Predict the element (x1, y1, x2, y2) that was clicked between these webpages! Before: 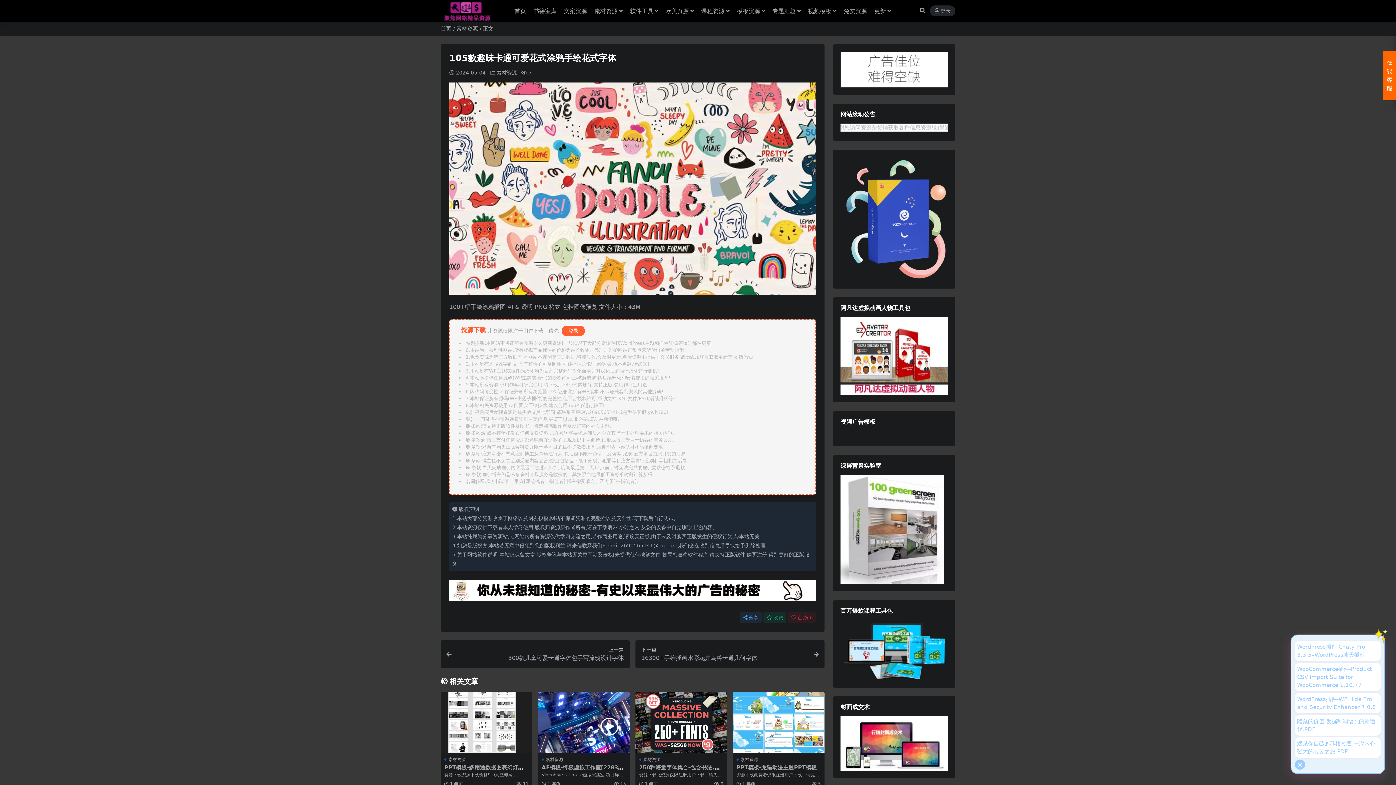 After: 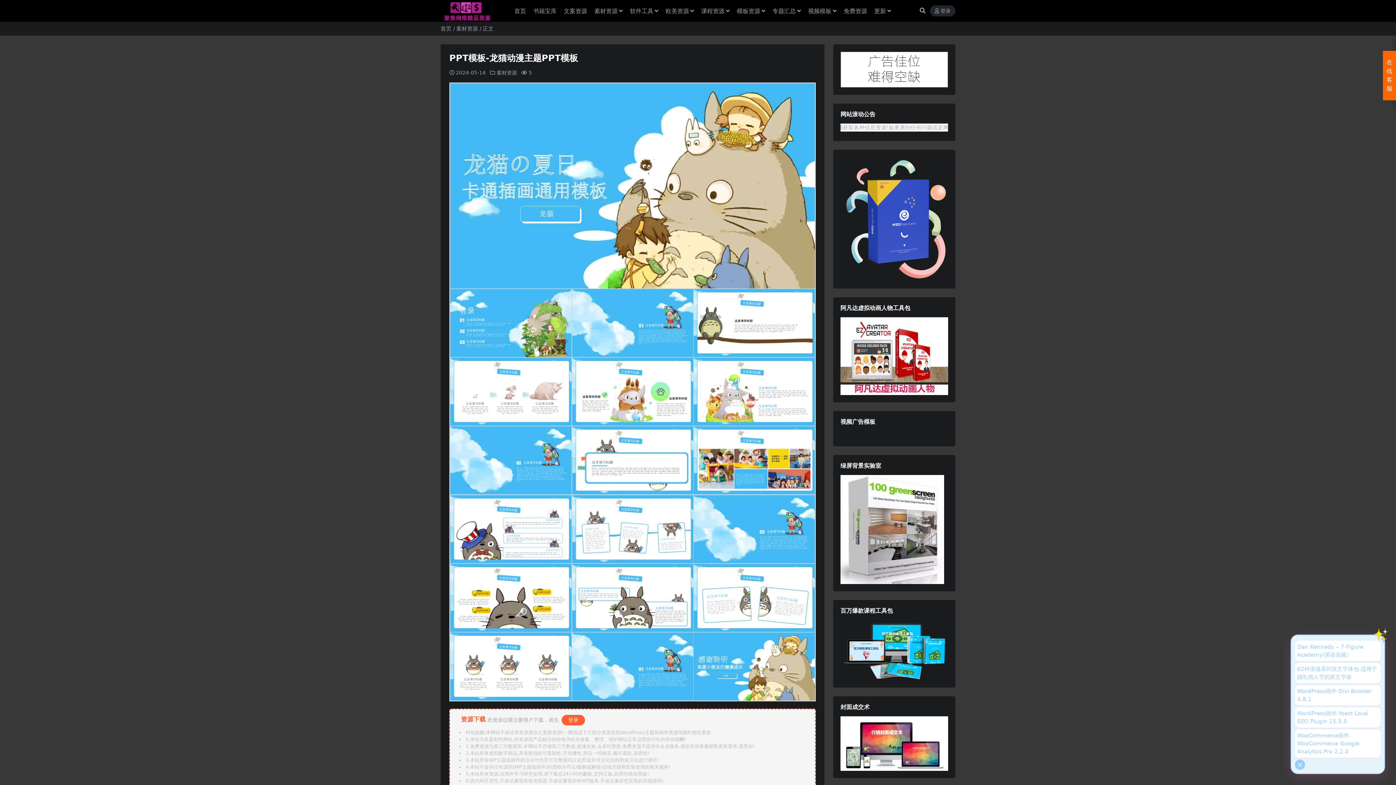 Action: bbox: (736, 764, 816, 771) label: PPT模板-龙猫动漫主题PPT模板